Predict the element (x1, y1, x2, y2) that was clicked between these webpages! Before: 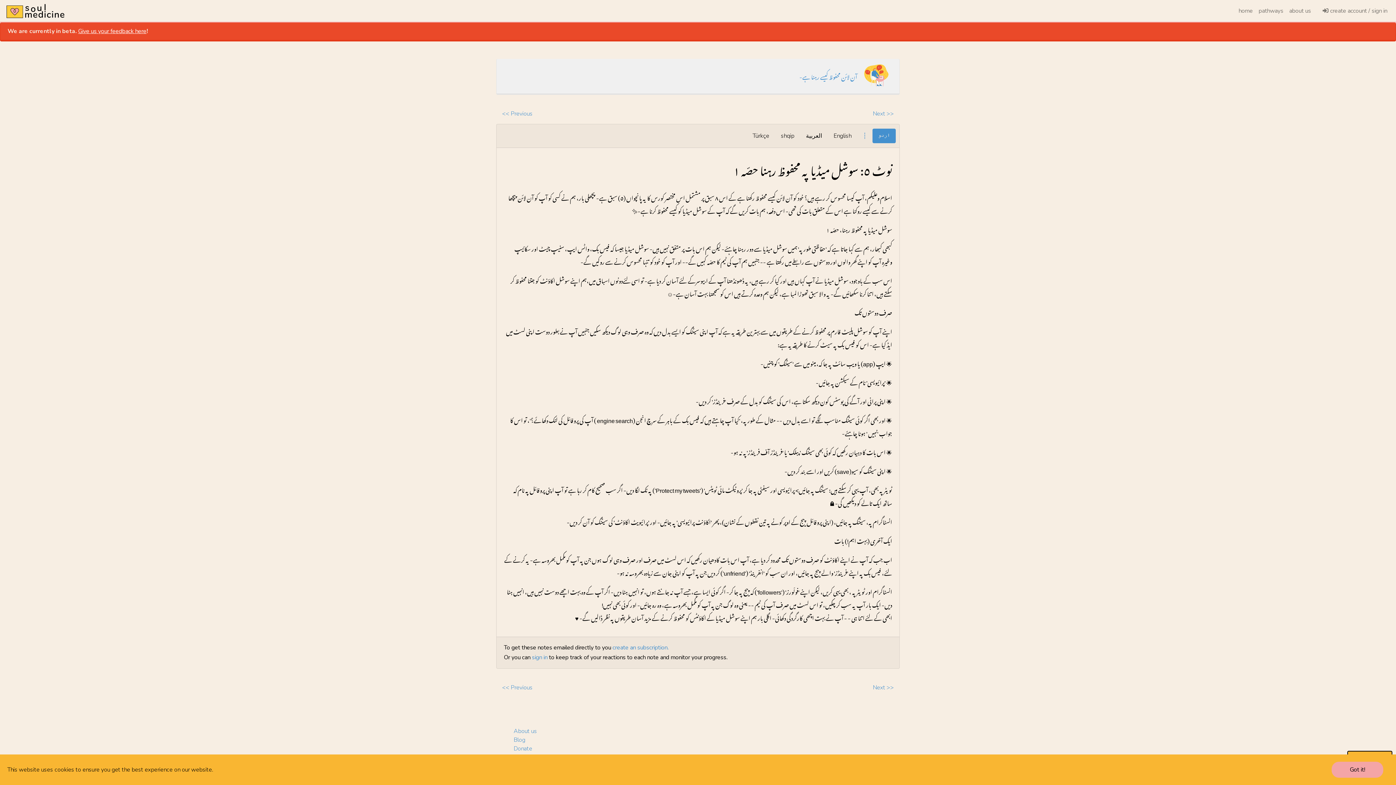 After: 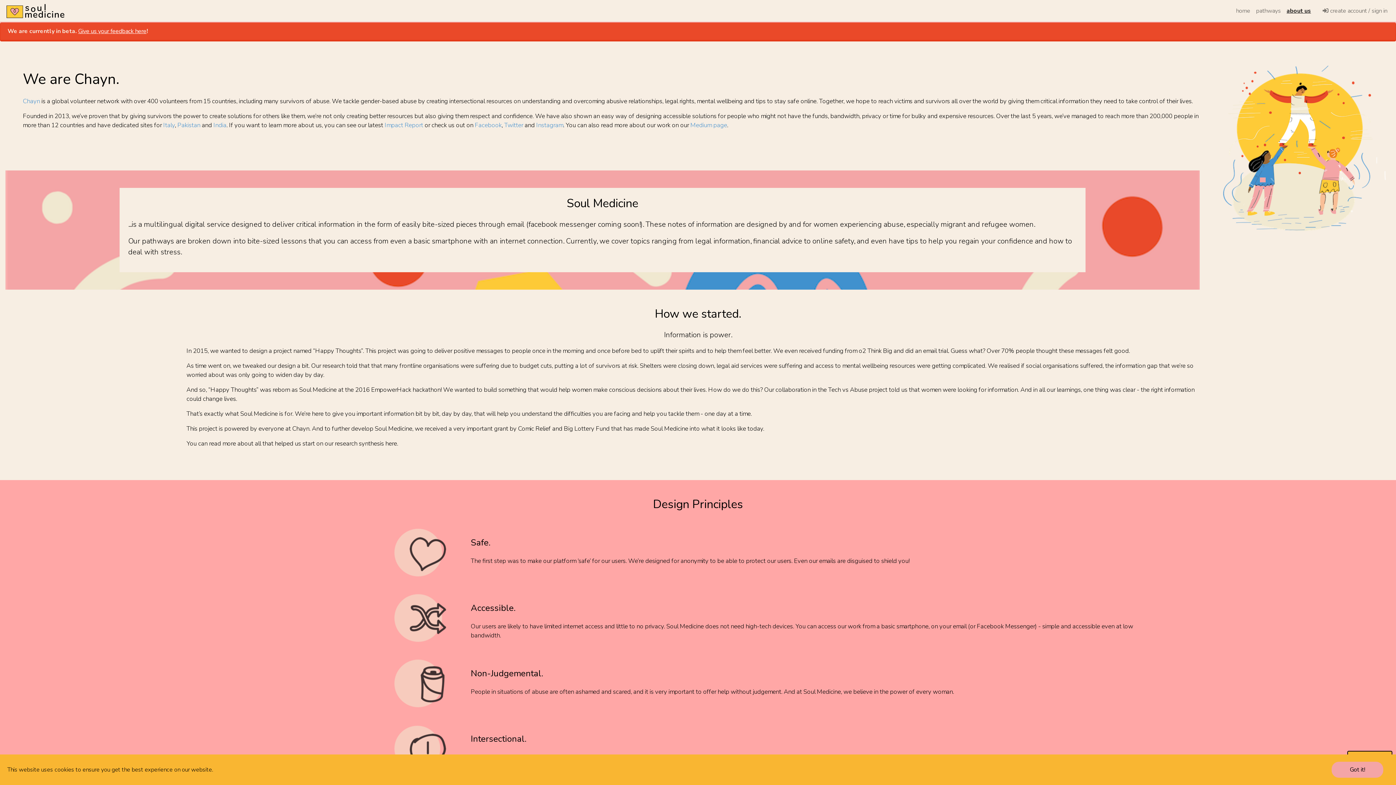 Action: bbox: (513, 727, 537, 735) label: About us